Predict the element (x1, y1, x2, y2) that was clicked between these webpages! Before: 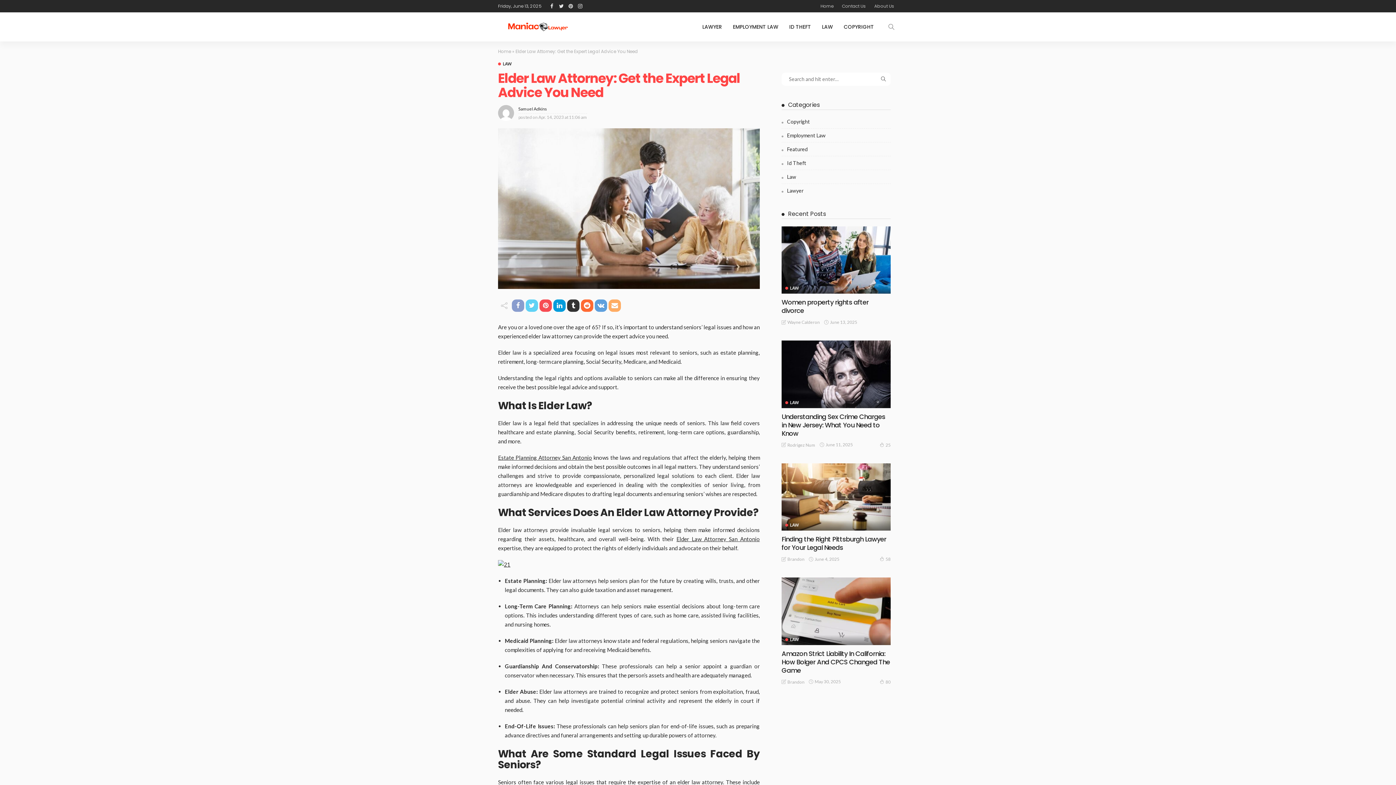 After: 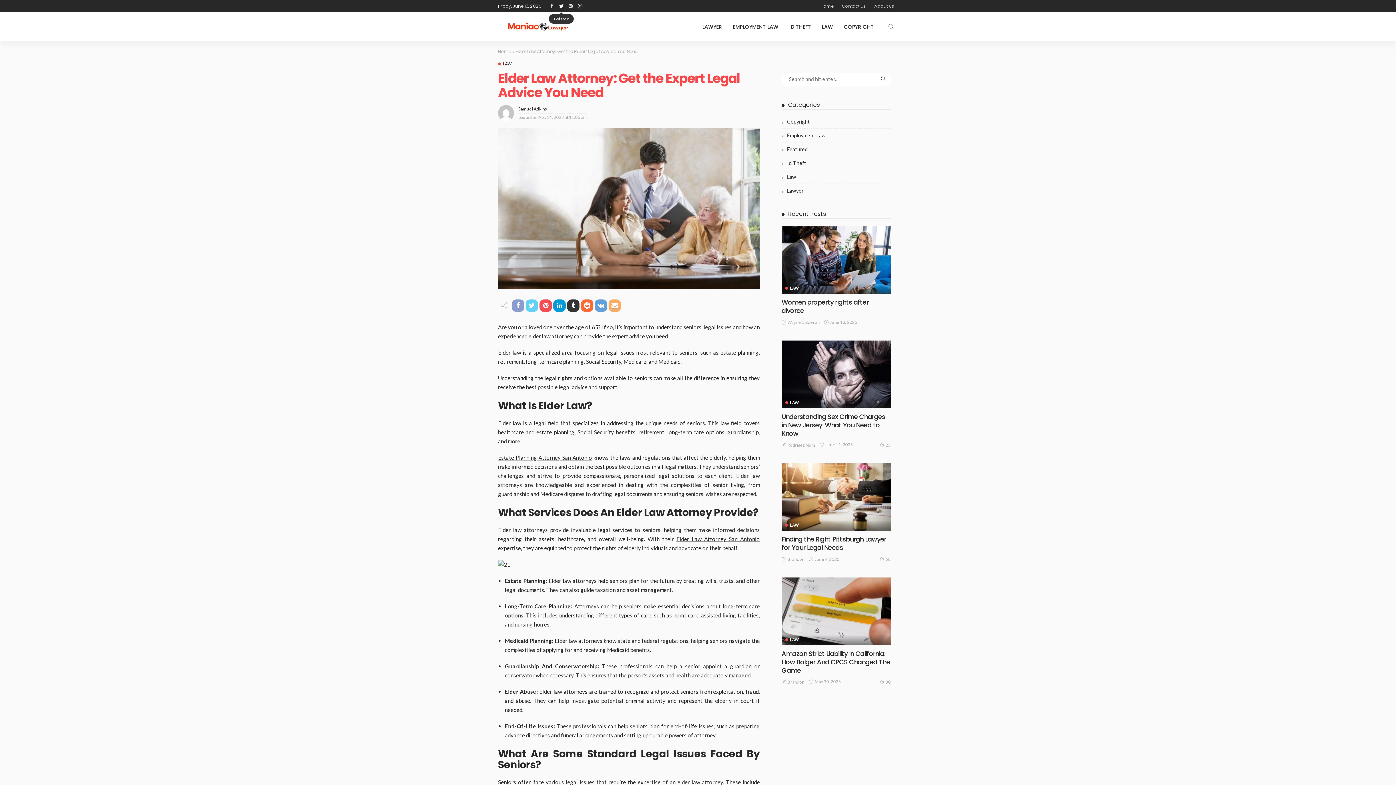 Action: bbox: (556, 0, 566, 12)